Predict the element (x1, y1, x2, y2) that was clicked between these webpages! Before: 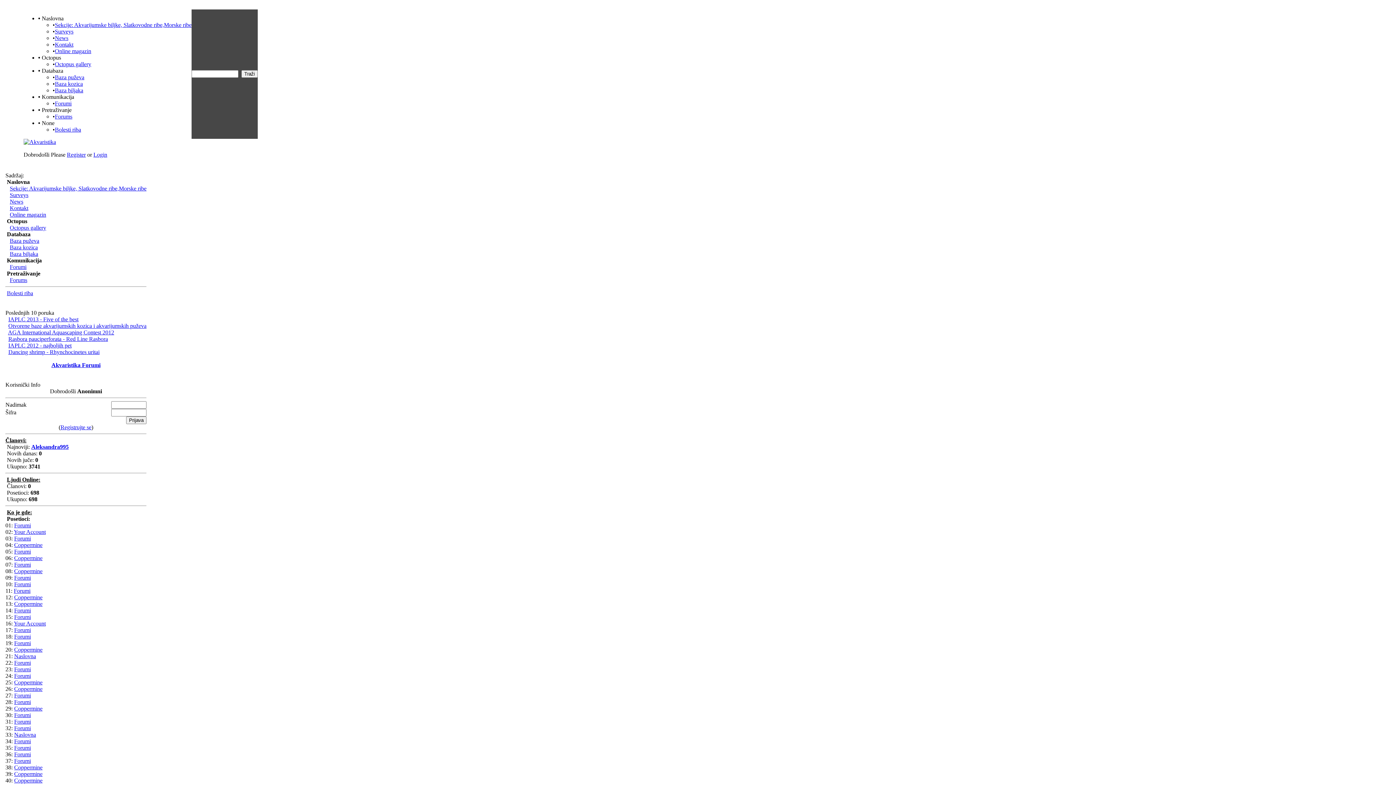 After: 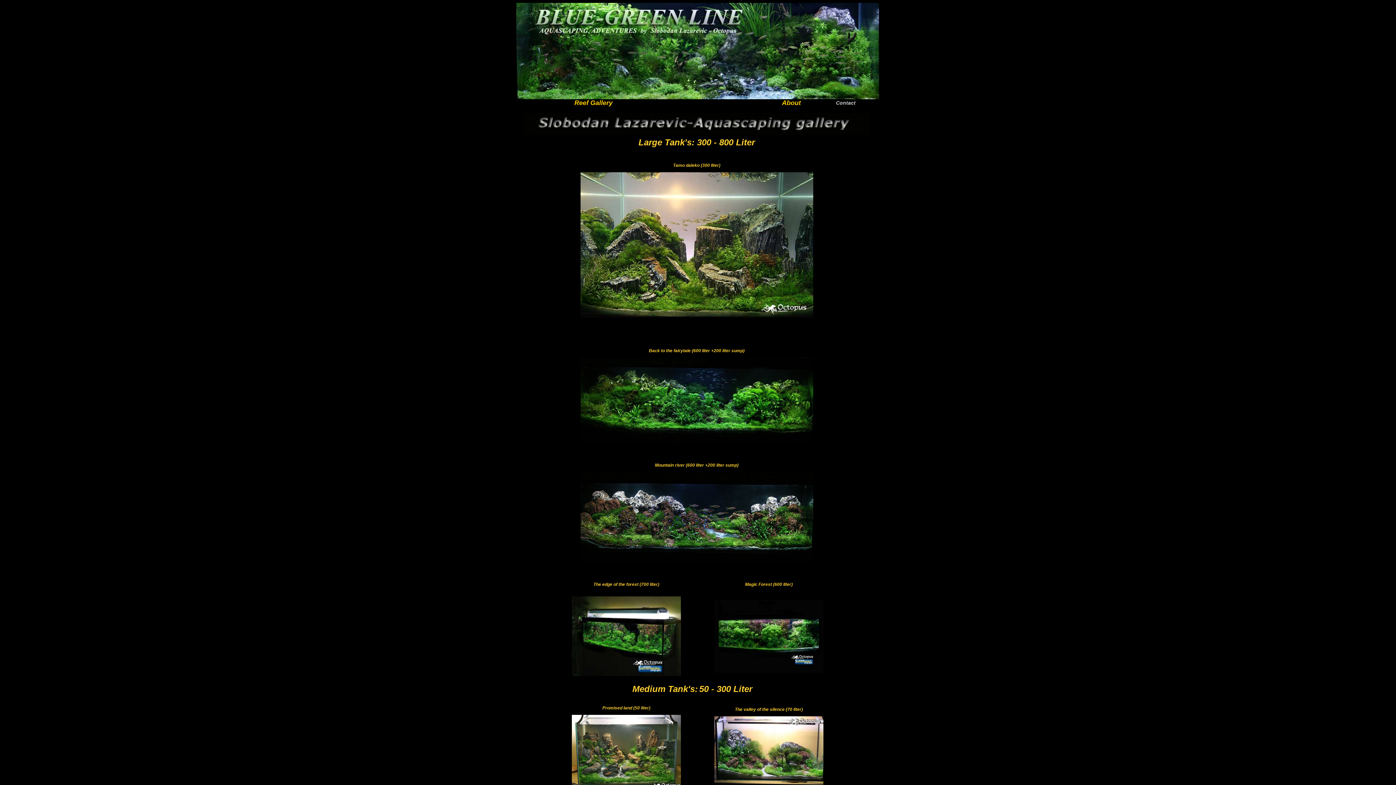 Action: bbox: (54, 61, 91, 67) label: Octopus gallery